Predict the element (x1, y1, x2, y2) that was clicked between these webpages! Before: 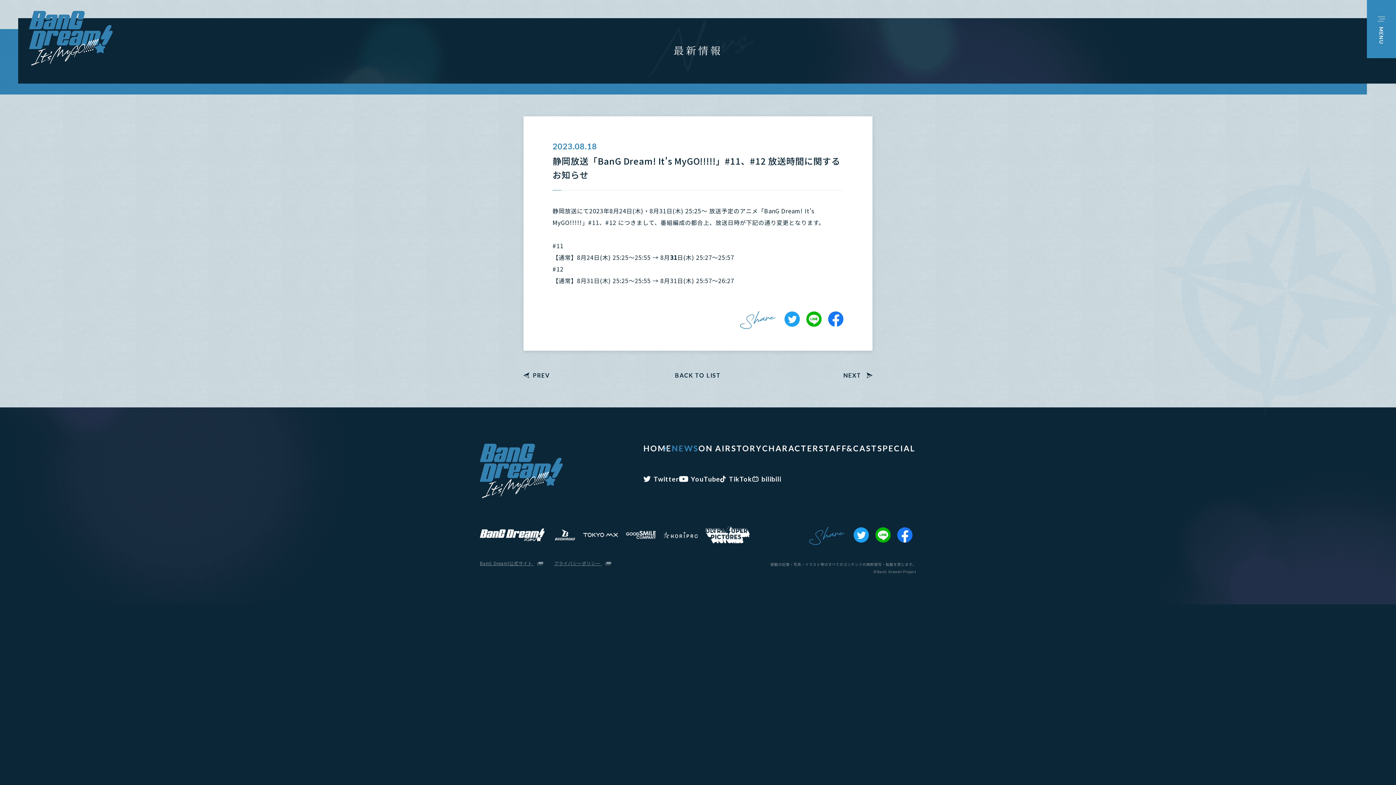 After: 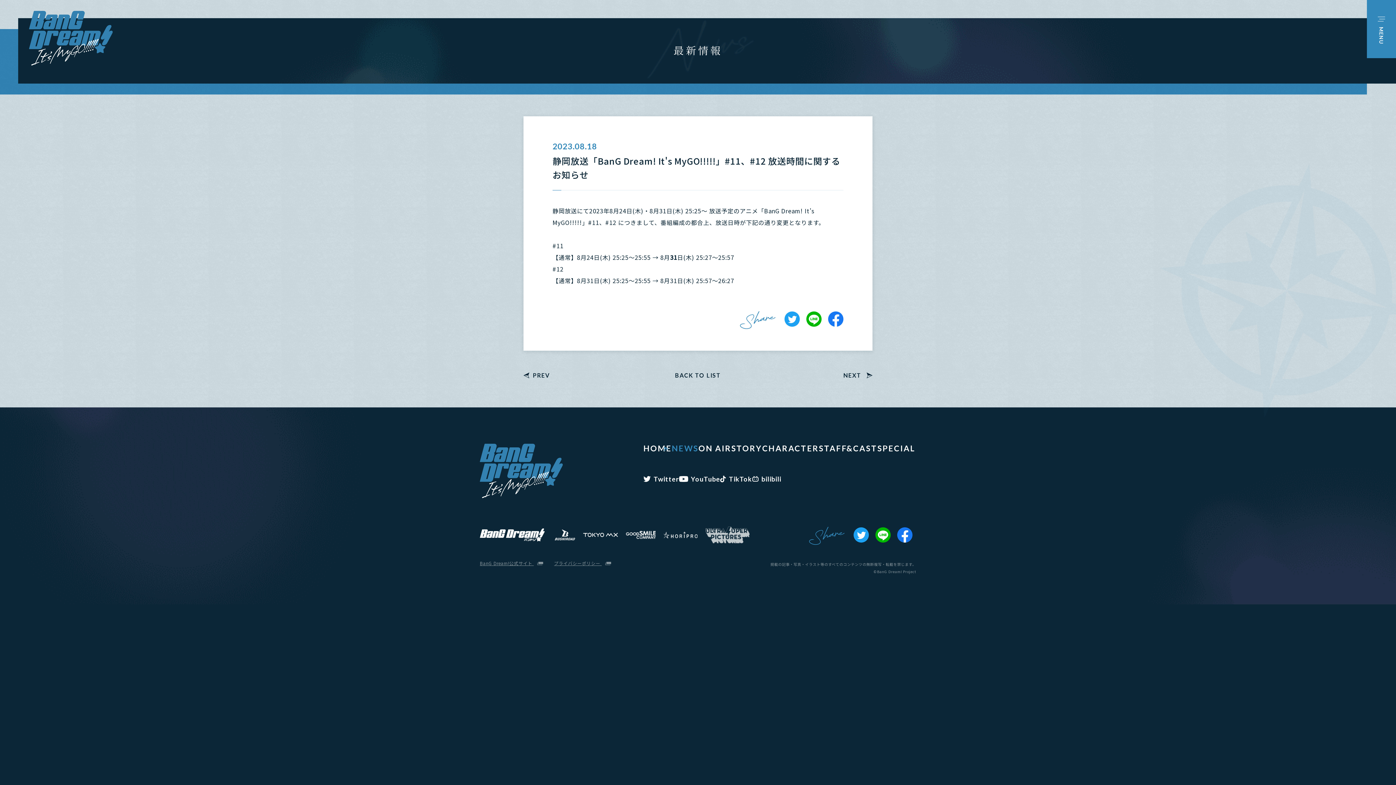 Action: bbox: (705, 527, 749, 543)